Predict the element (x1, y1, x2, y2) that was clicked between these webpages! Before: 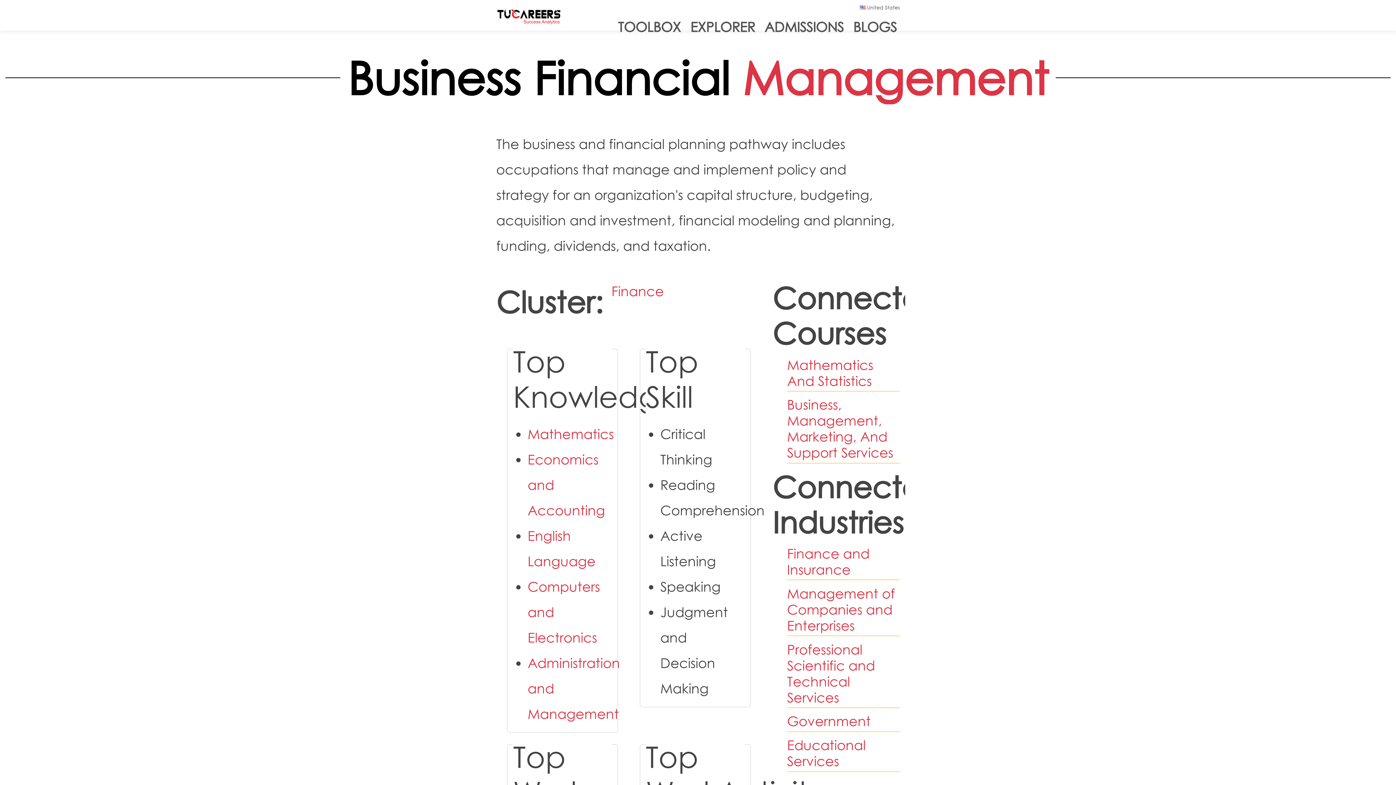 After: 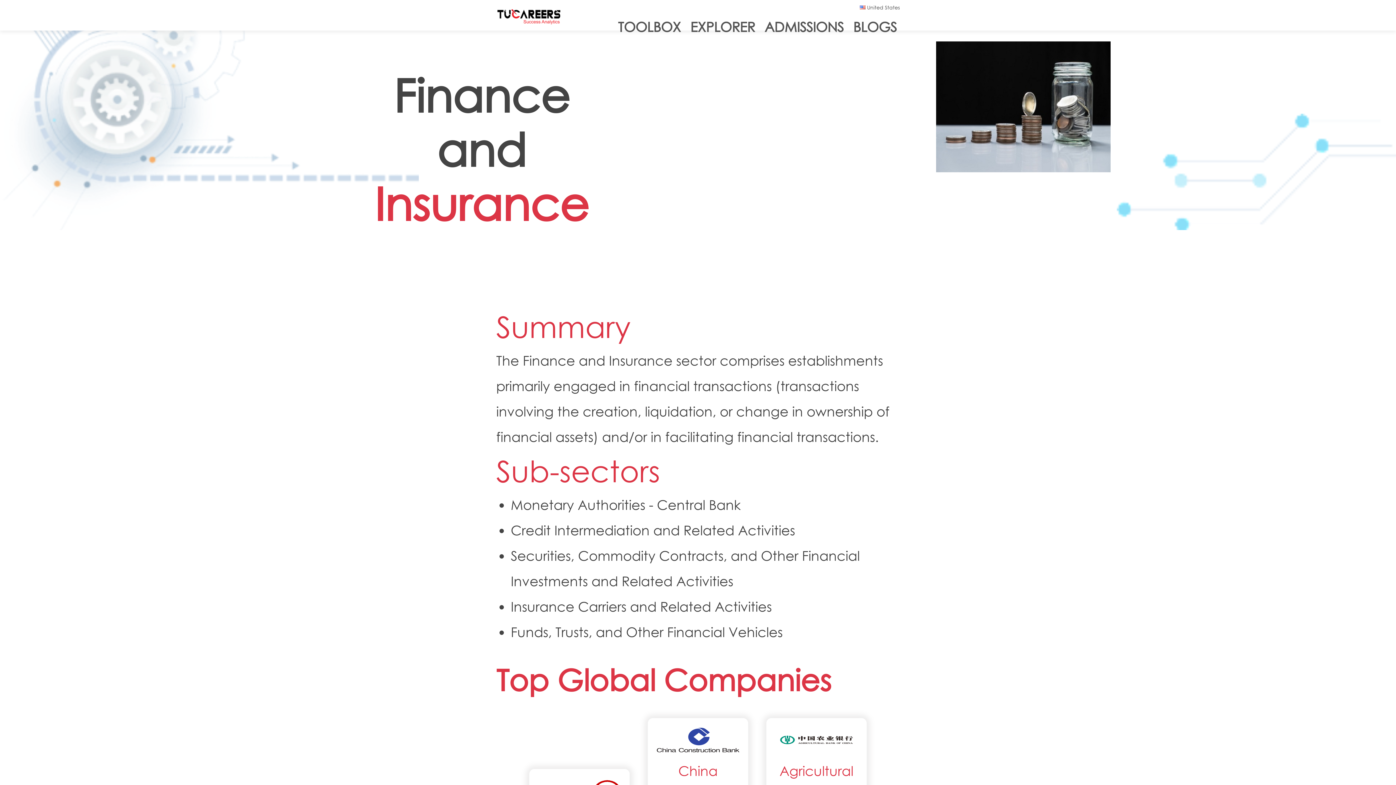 Action: bbox: (787, 545, 900, 577) label: Finance and Insurance